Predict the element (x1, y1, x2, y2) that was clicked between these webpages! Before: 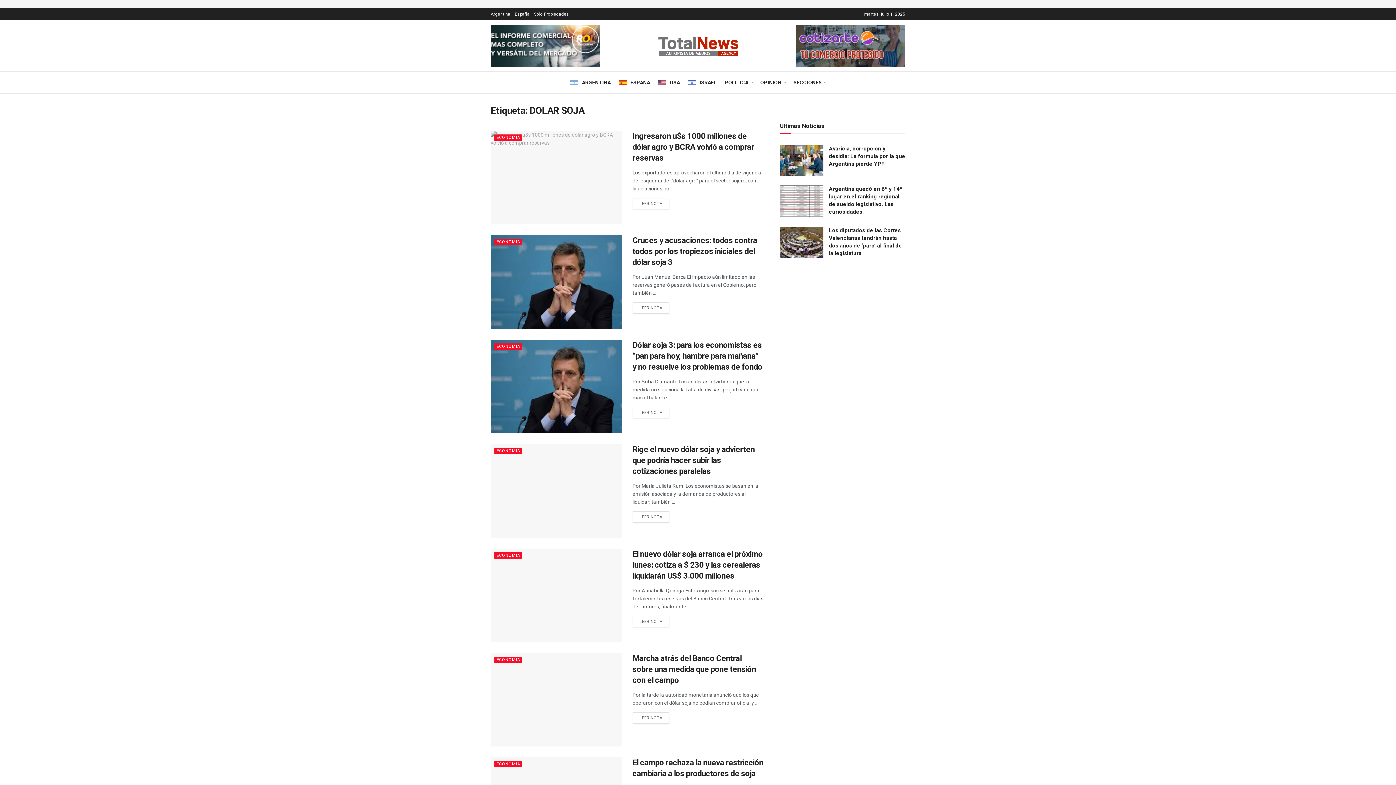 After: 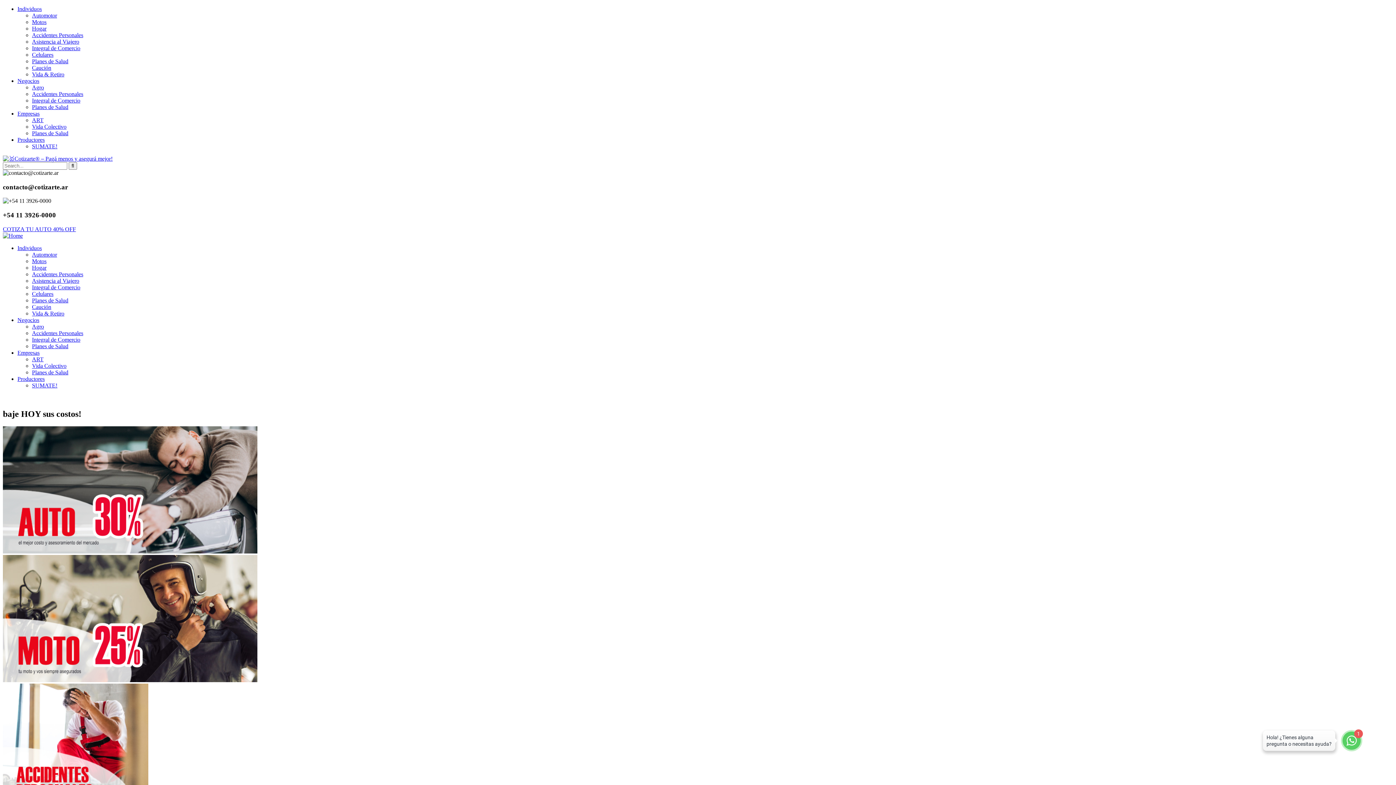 Action: bbox: (796, 42, 905, 48)